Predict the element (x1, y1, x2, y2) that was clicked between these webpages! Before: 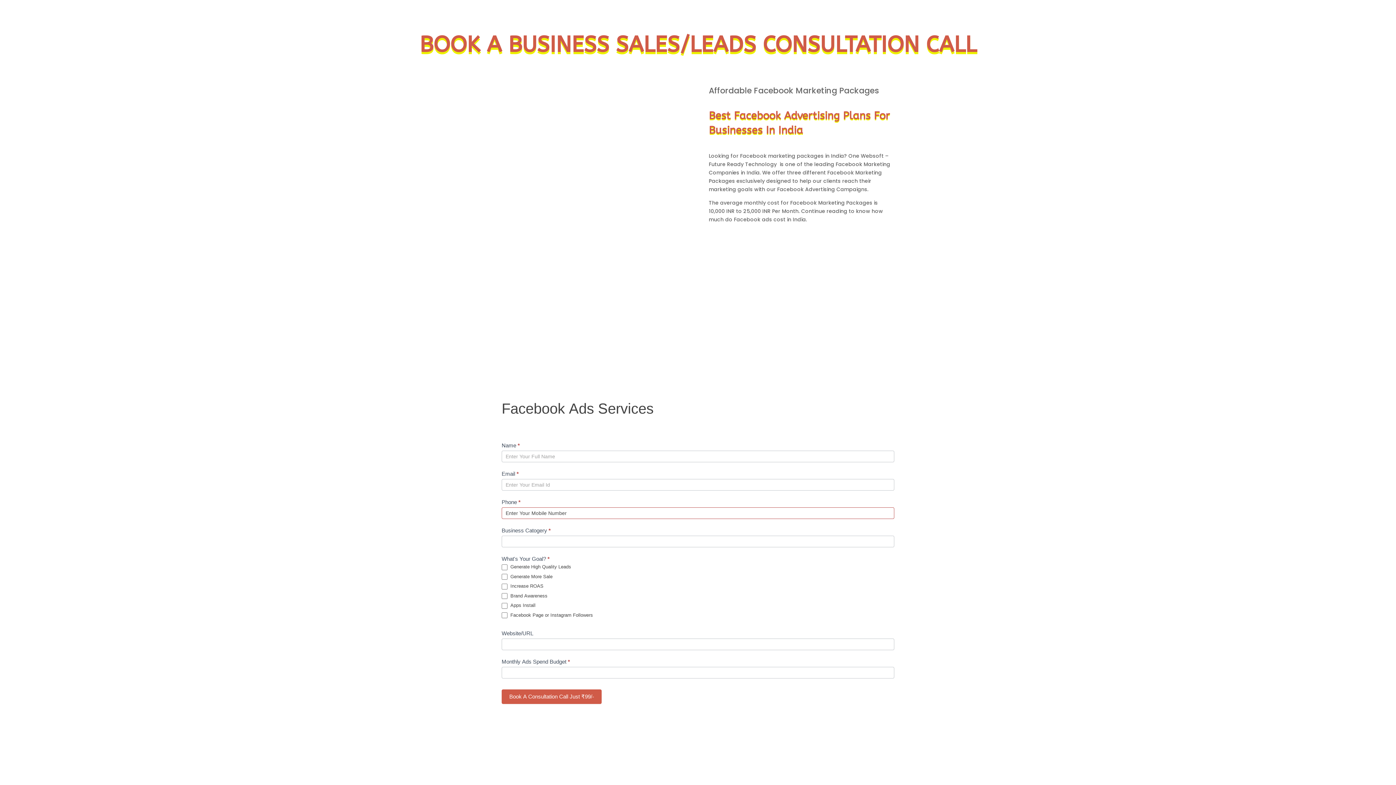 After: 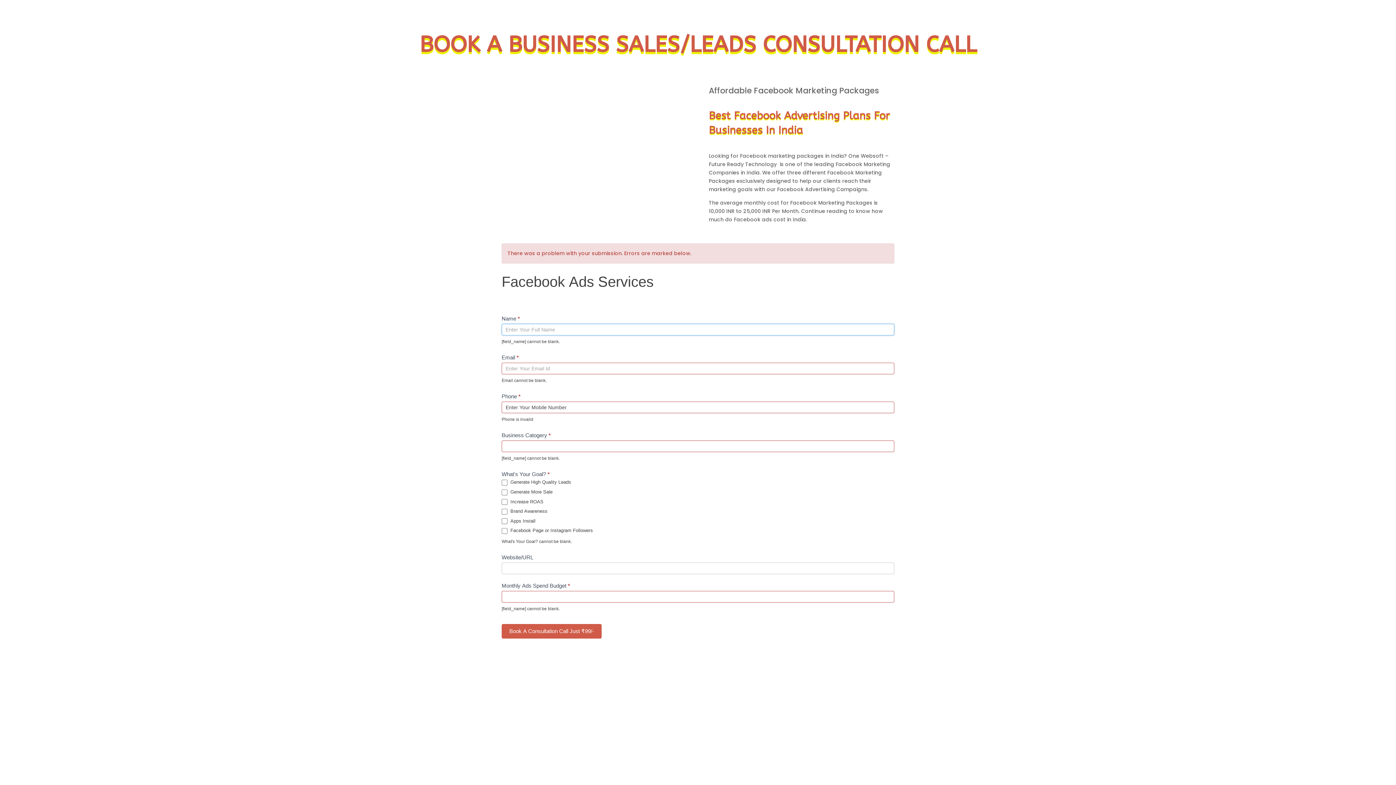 Action: label: Book A Consultation Call Just ₹99/- bbox: (501, 689, 601, 704)